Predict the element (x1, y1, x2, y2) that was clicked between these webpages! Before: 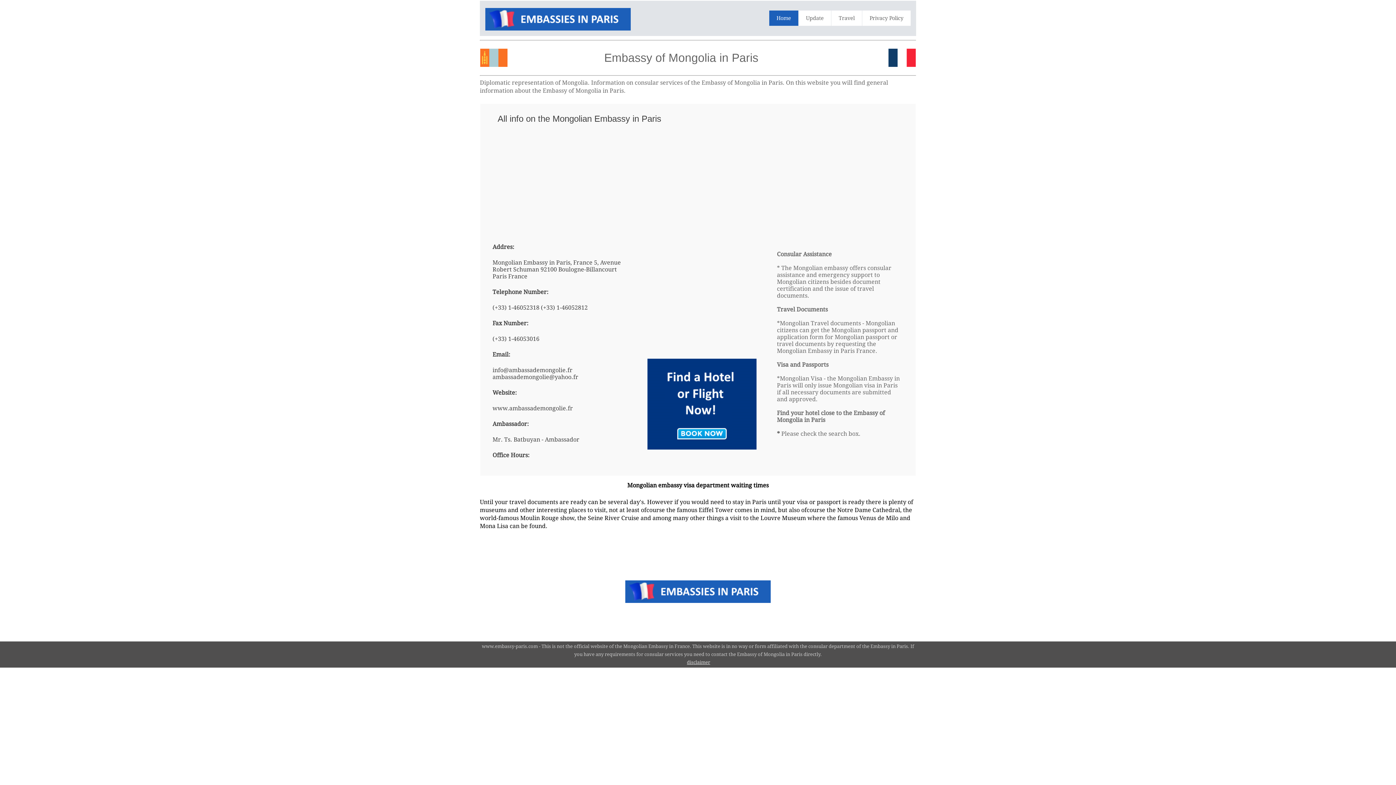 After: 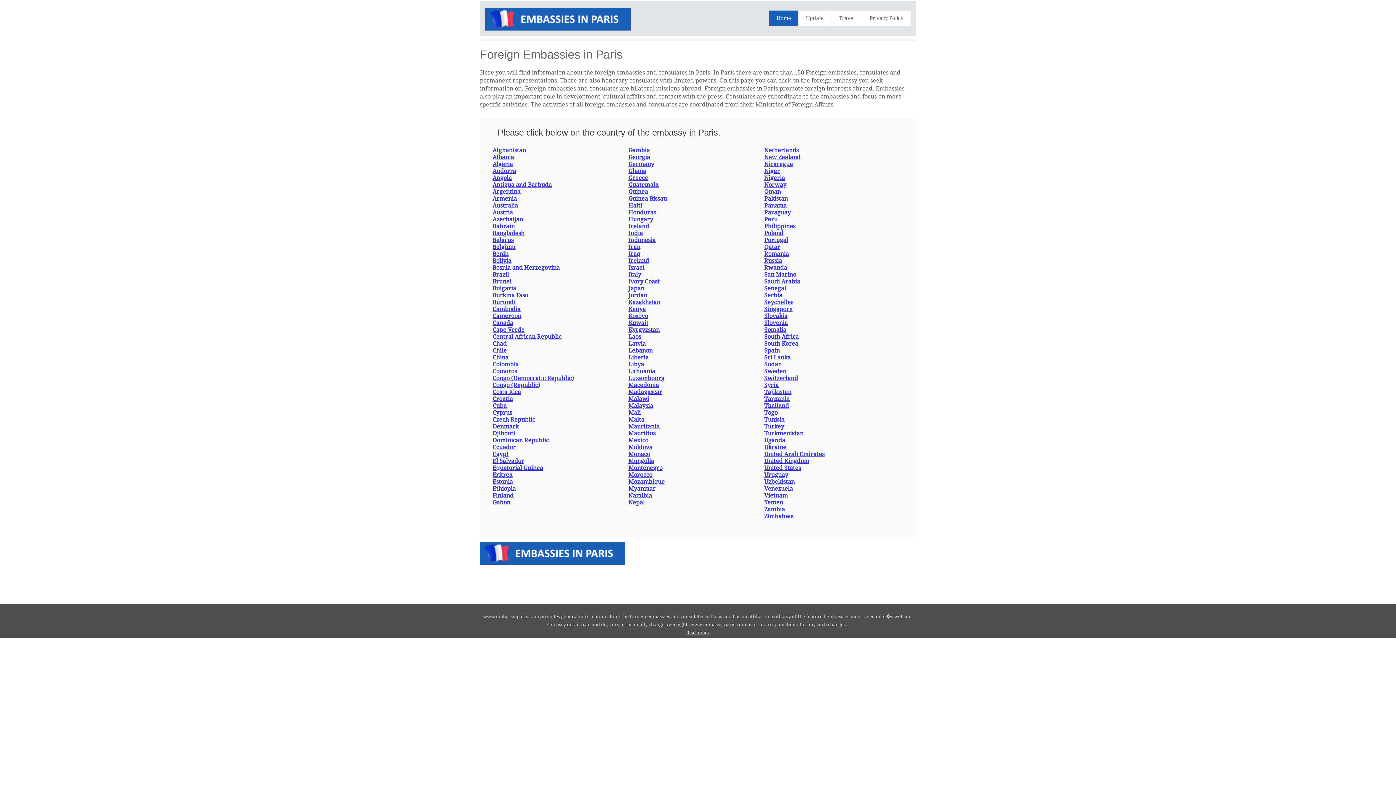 Action: bbox: (485, 25, 630, 32)